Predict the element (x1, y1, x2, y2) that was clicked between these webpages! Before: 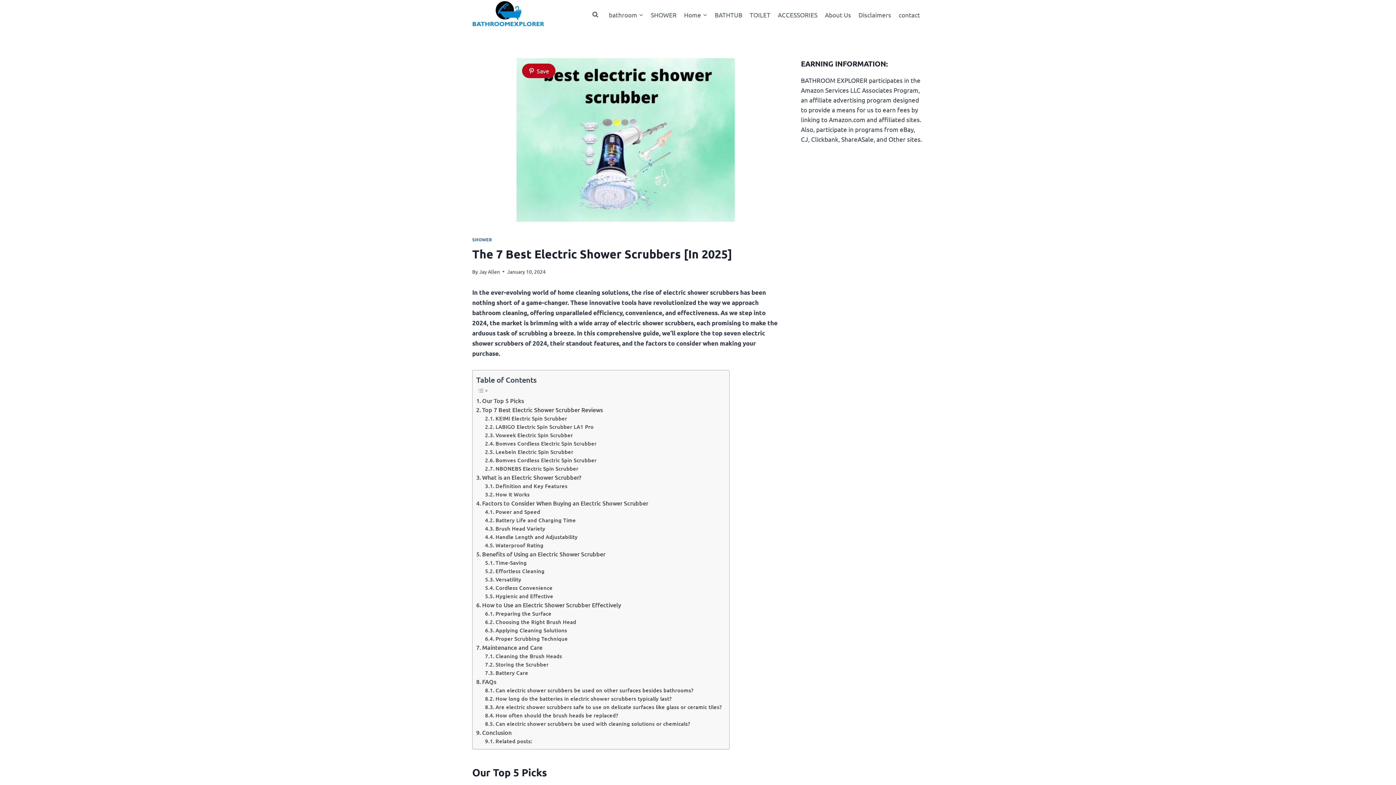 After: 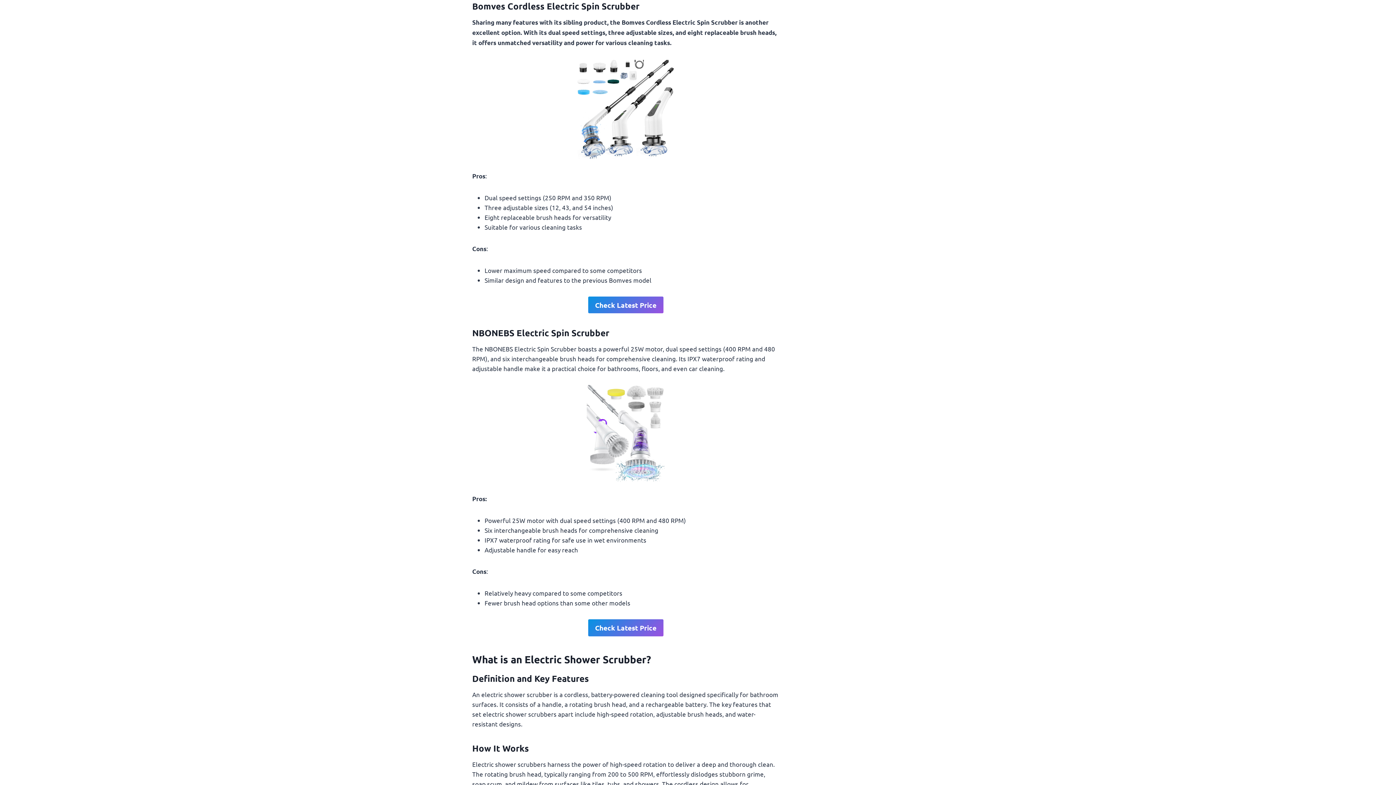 Action: bbox: (485, 456, 596, 464) label: Bomves Cordless Electric Spin Scrubber